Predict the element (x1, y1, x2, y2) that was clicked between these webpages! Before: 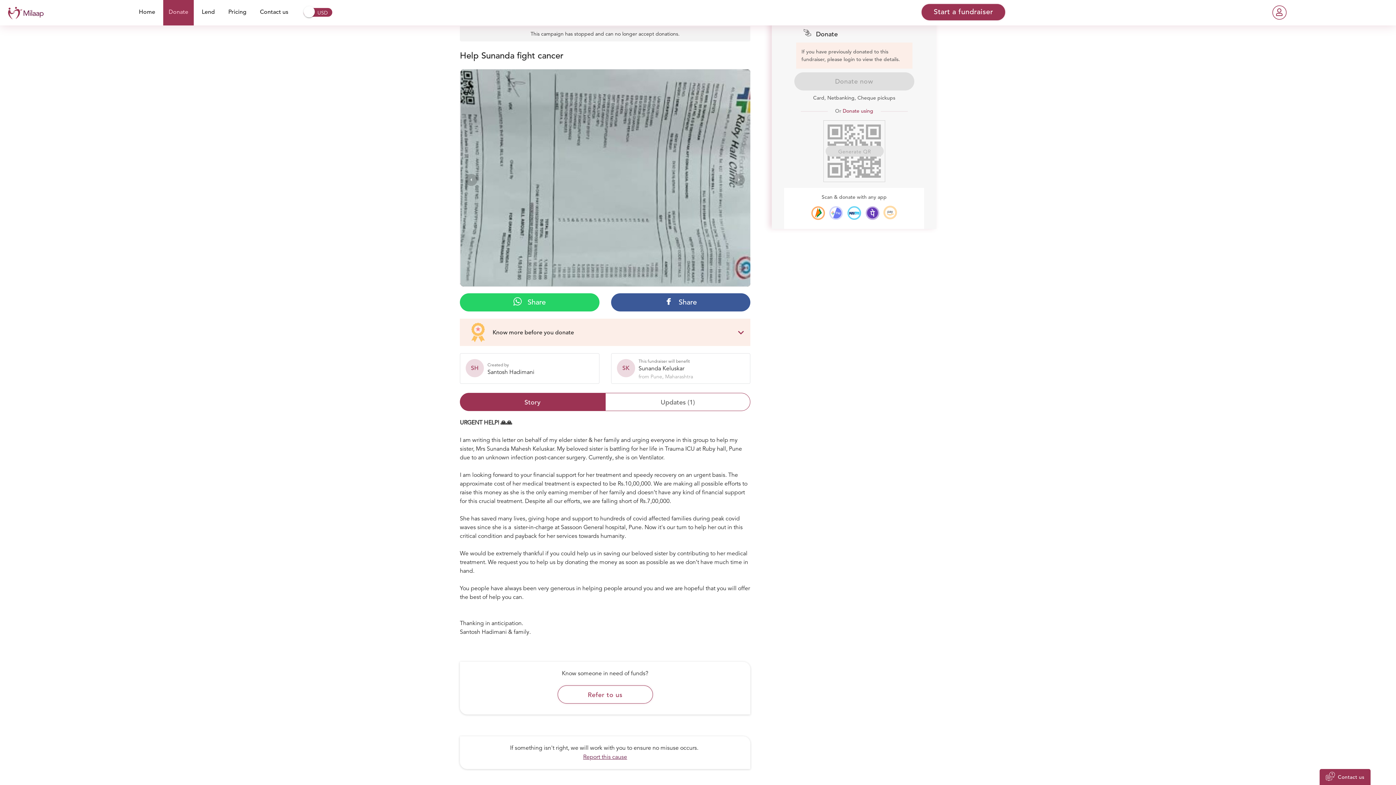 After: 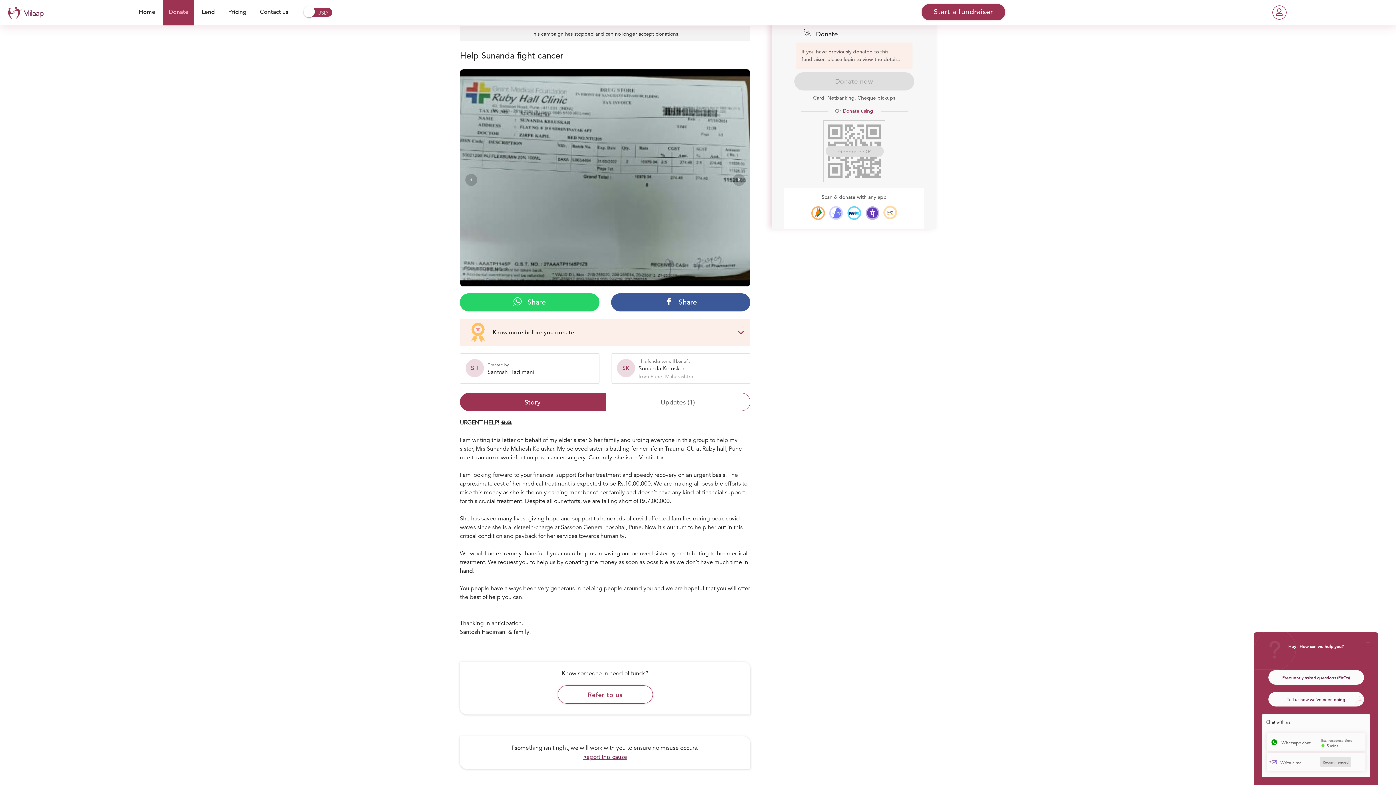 Action: bbox: (1320, 769, 1370, 785) label: Contact us